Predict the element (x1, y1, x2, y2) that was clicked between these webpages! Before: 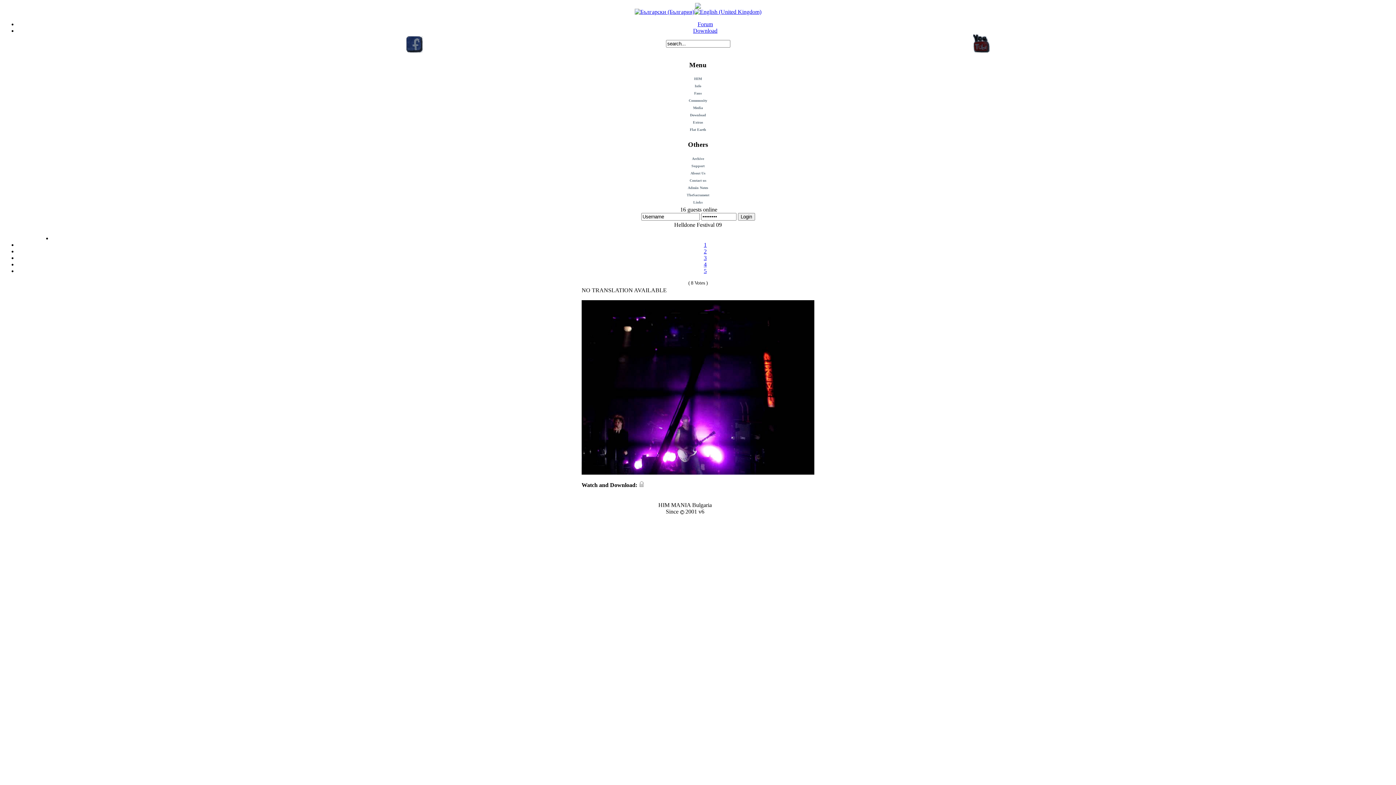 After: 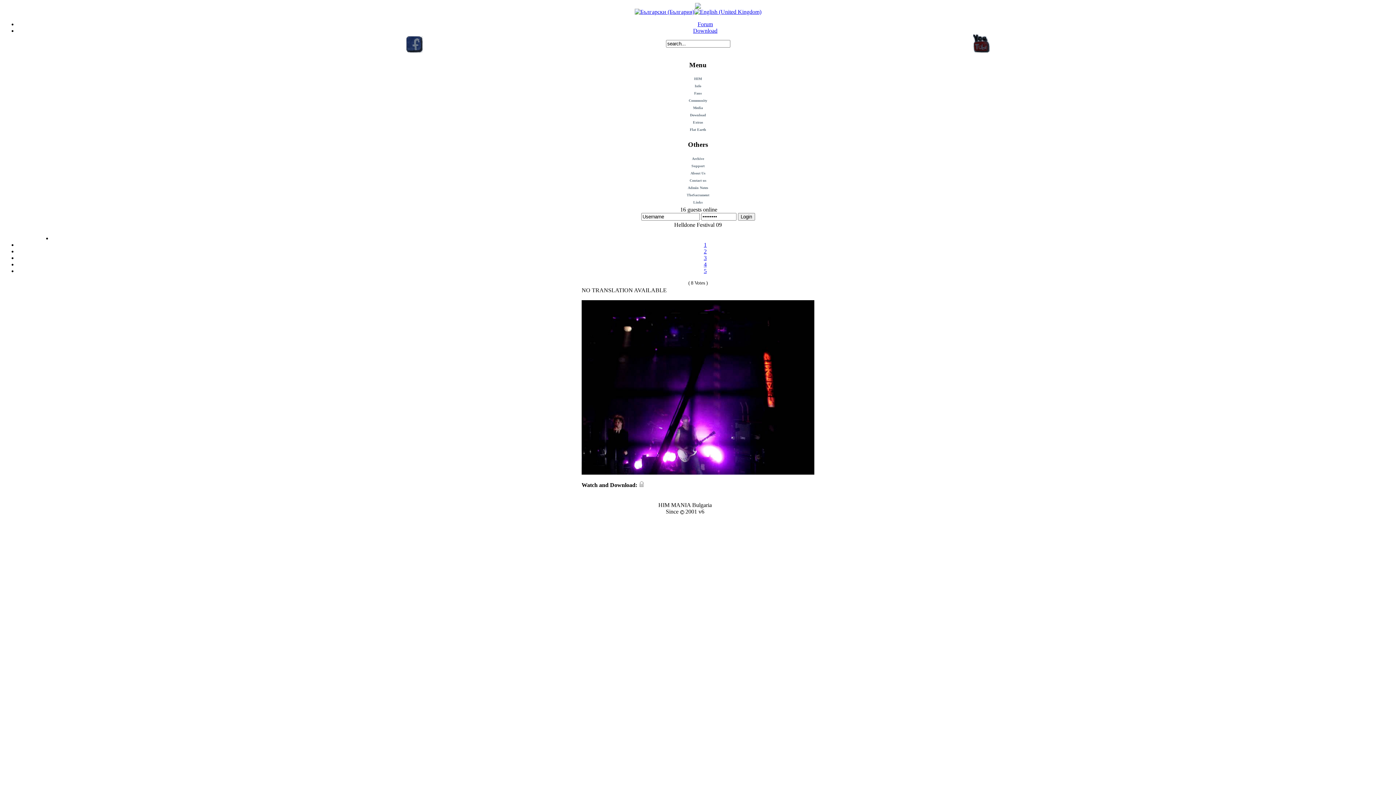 Action: bbox: (704, 267, 706, 274) label: 5